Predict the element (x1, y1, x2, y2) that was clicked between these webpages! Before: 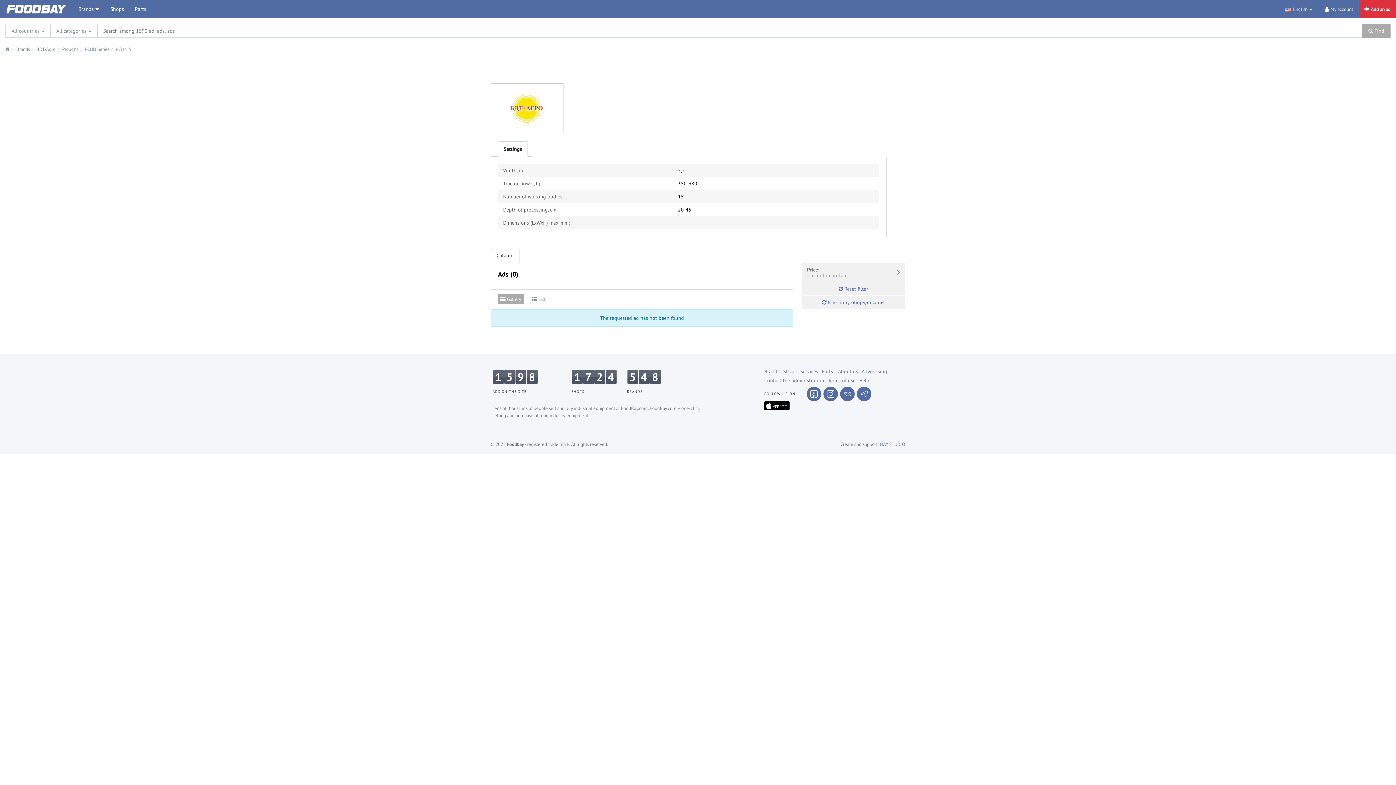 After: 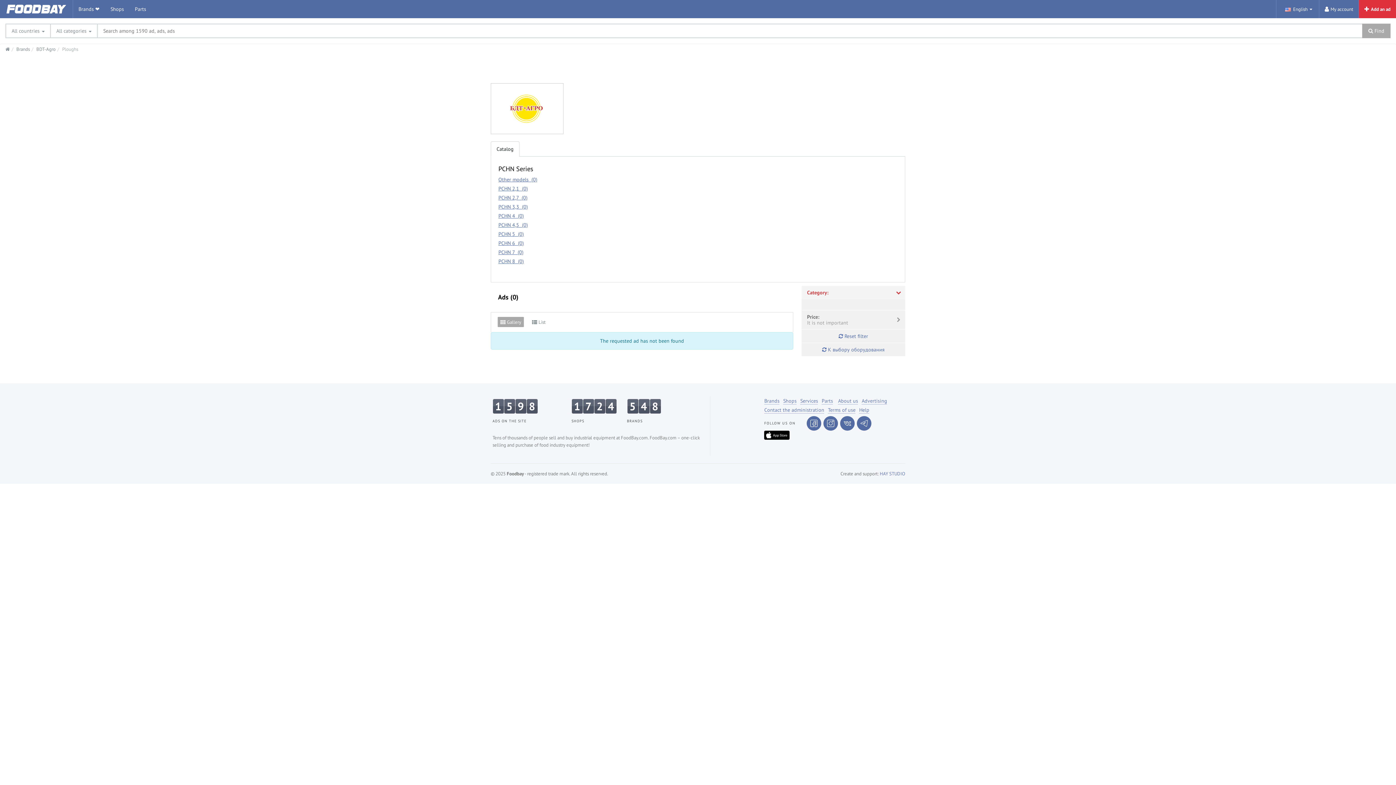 Action: label: Ploughs bbox: (62, 46, 78, 52)